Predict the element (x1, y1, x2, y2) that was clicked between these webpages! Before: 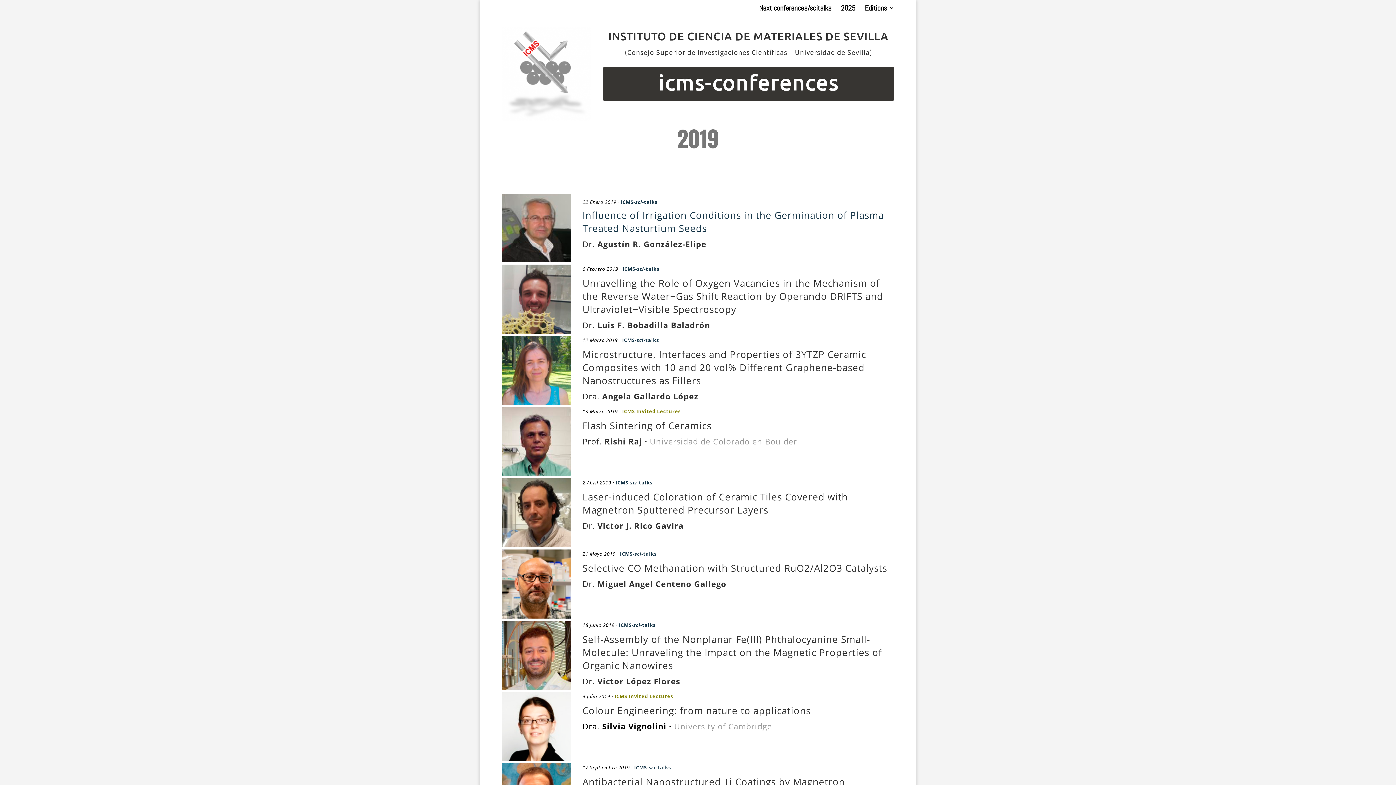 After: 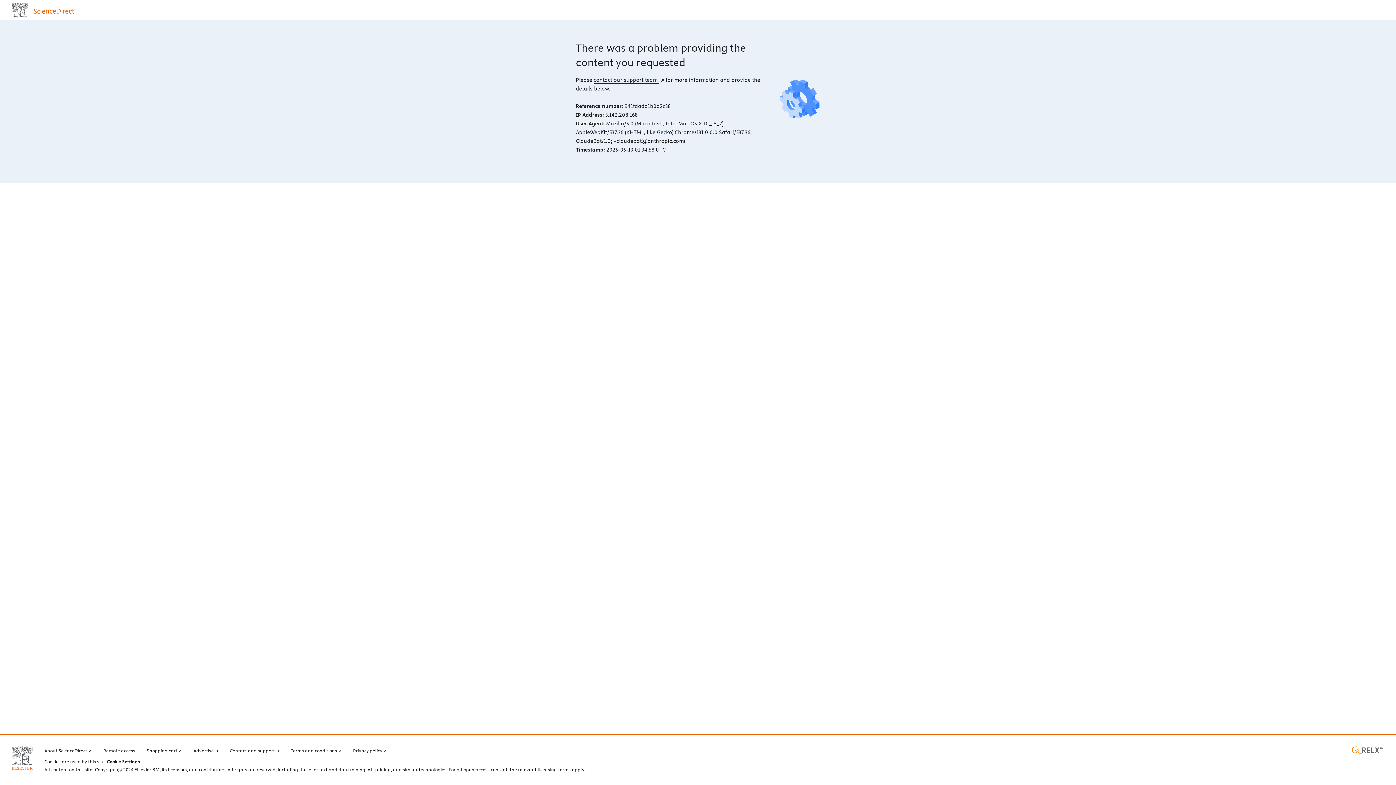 Action: bbox: (582, 348, 866, 387) label: Microstructure, Interfaces and Properties of 3YTZP Ceramic Composites with 10 and 20 vol% Different Graphene-based Nanostructures as Fillers